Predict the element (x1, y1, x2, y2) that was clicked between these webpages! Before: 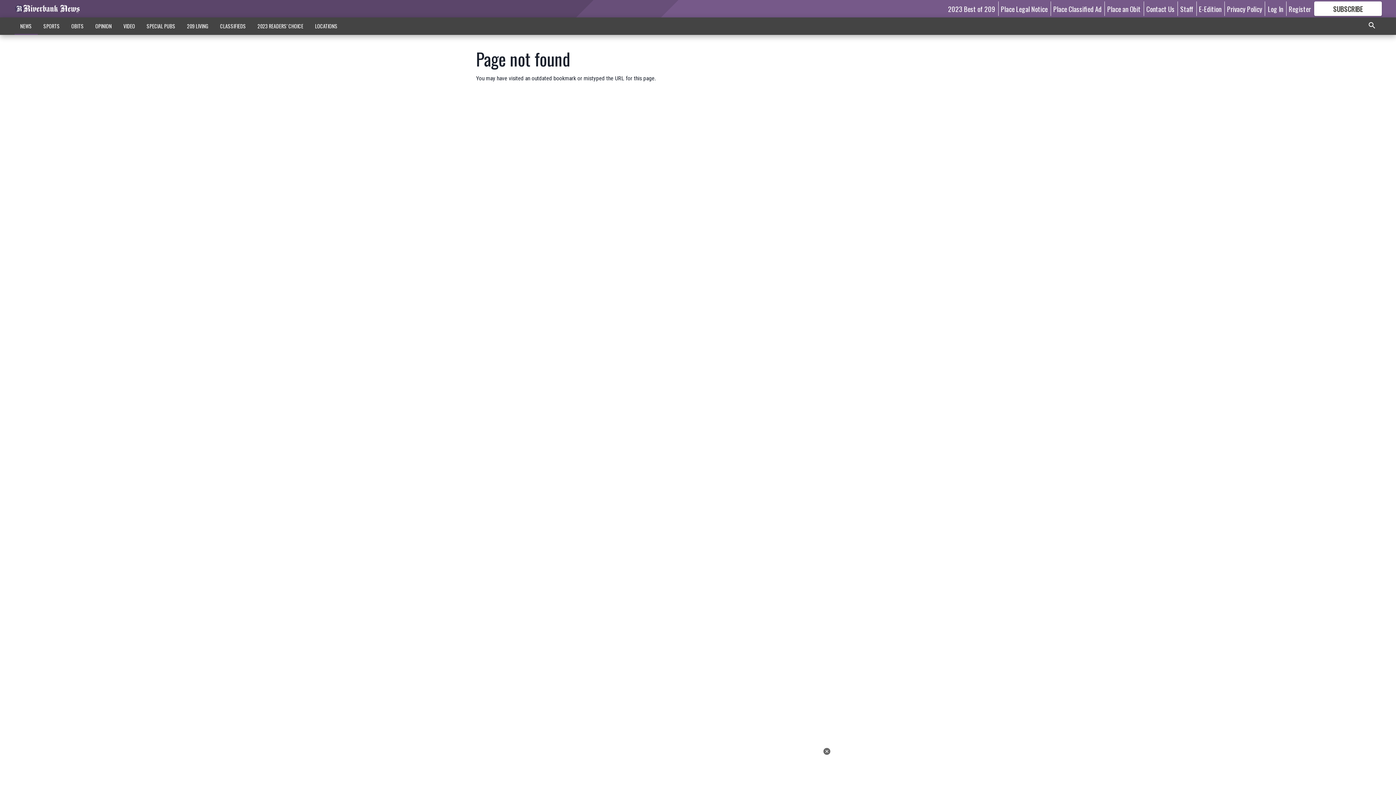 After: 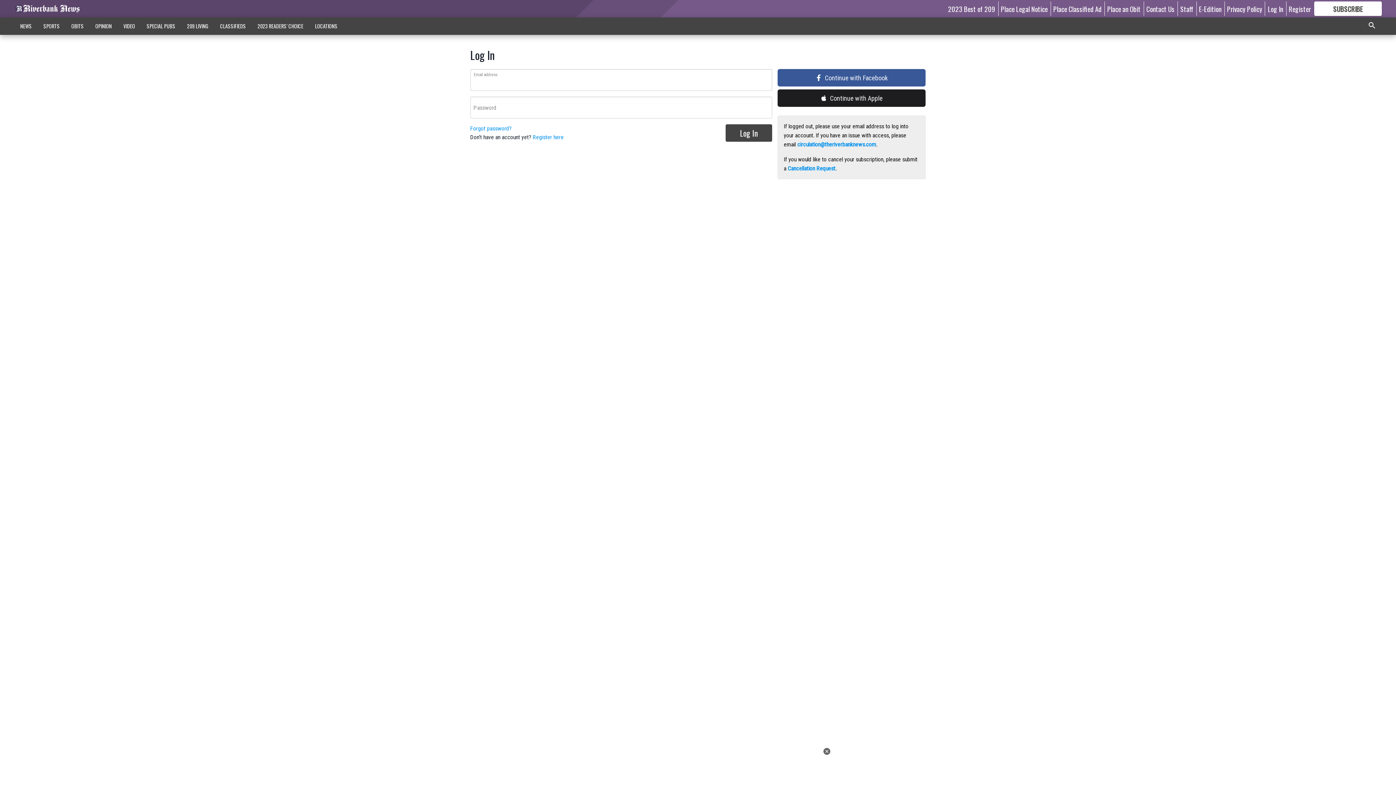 Action: label: E-Edition bbox: (1199, 3, 1221, 13)